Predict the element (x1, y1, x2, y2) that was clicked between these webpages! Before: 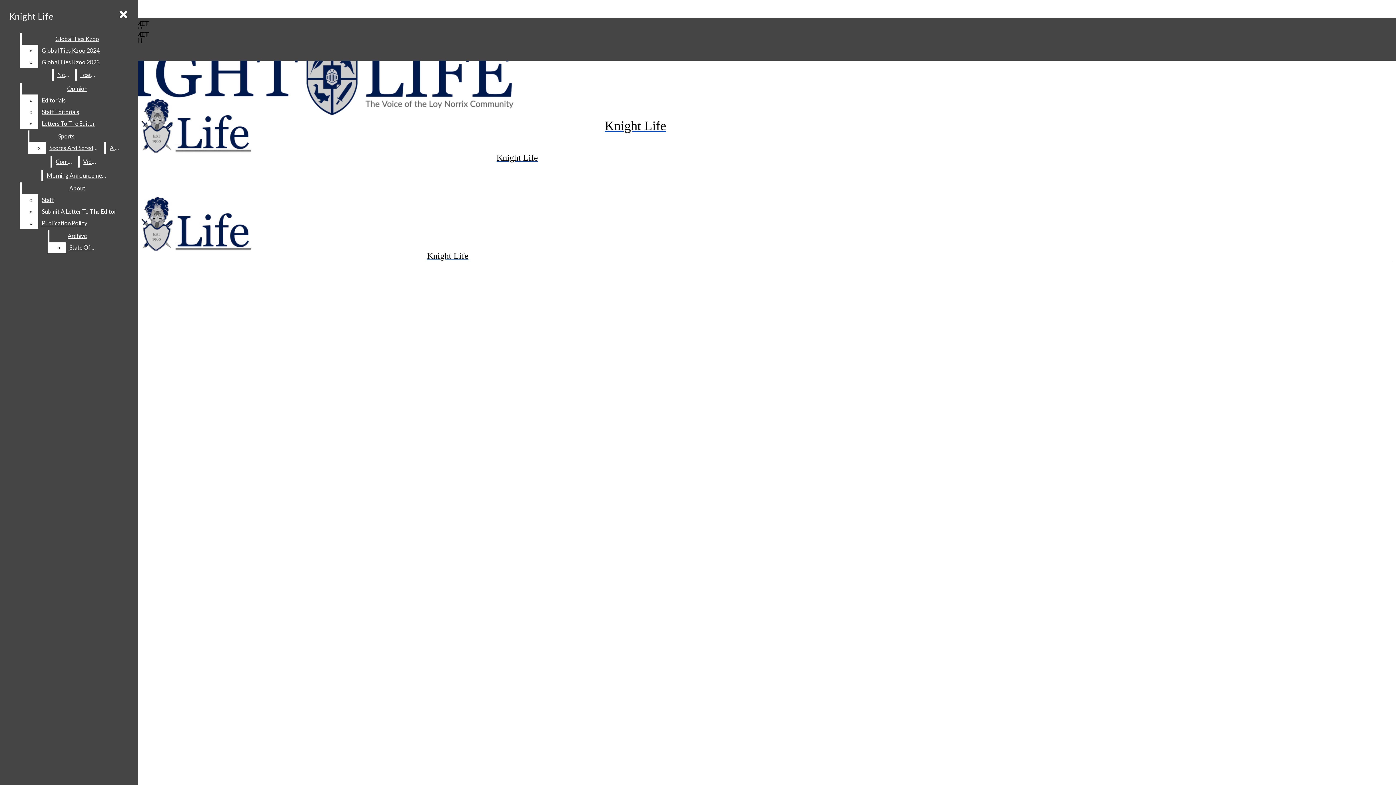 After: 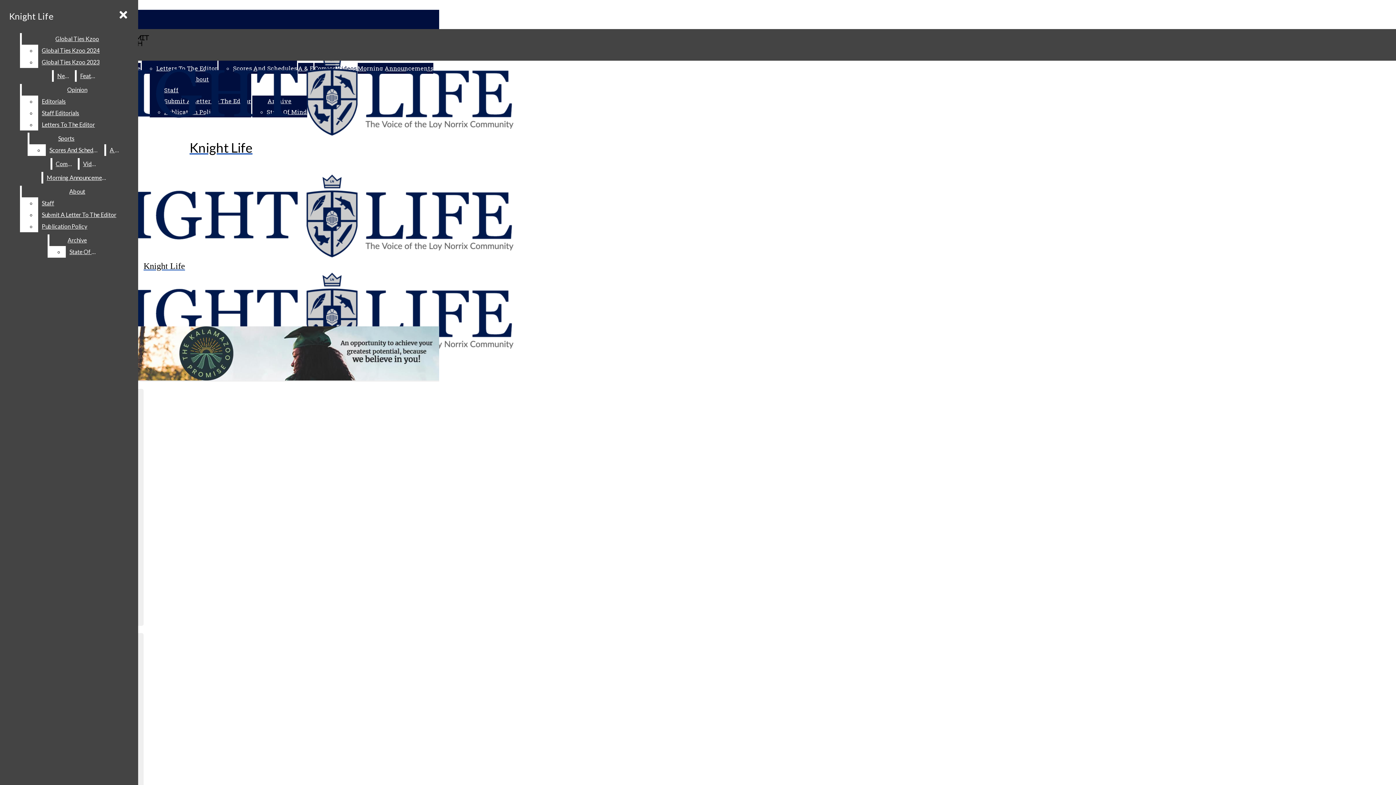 Action: label: Videos bbox: (79, 156, 102, 167)